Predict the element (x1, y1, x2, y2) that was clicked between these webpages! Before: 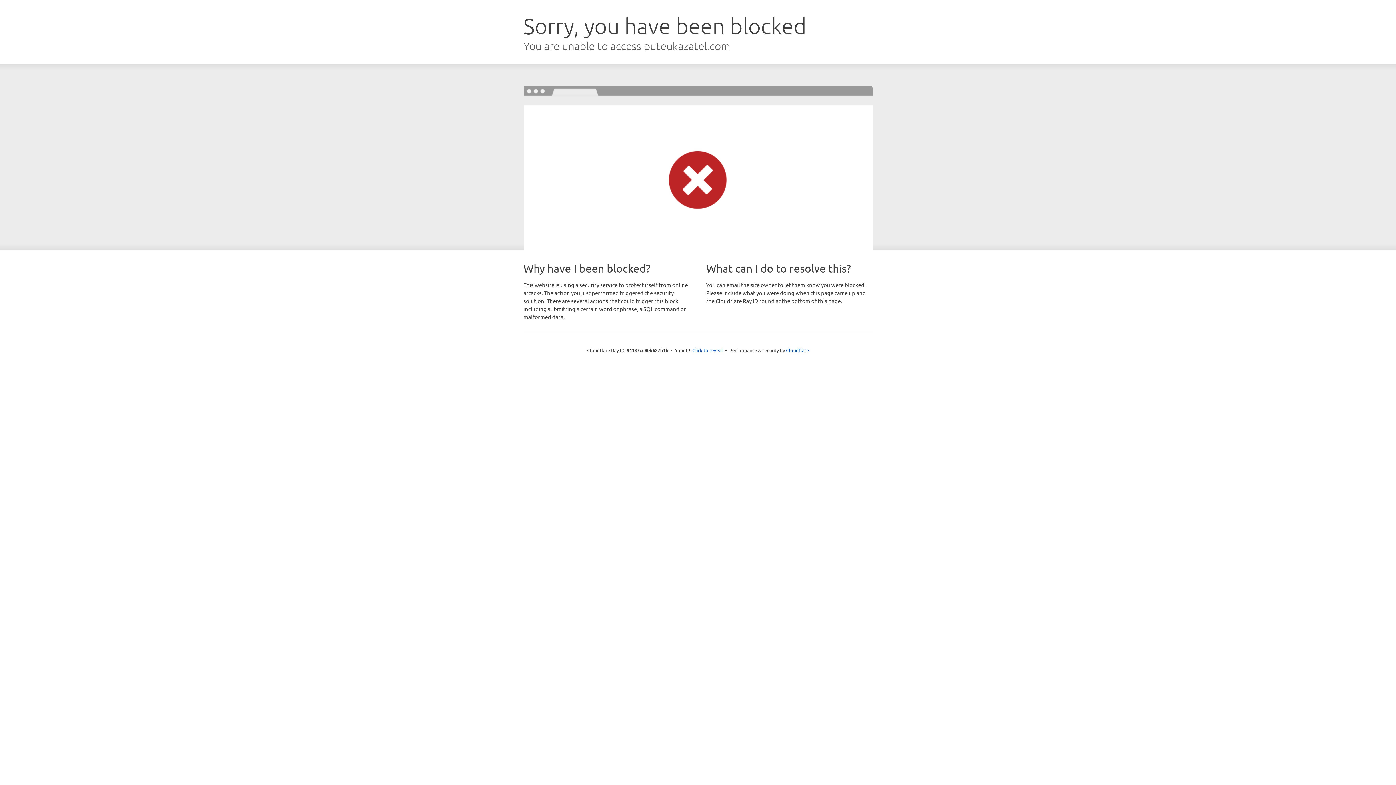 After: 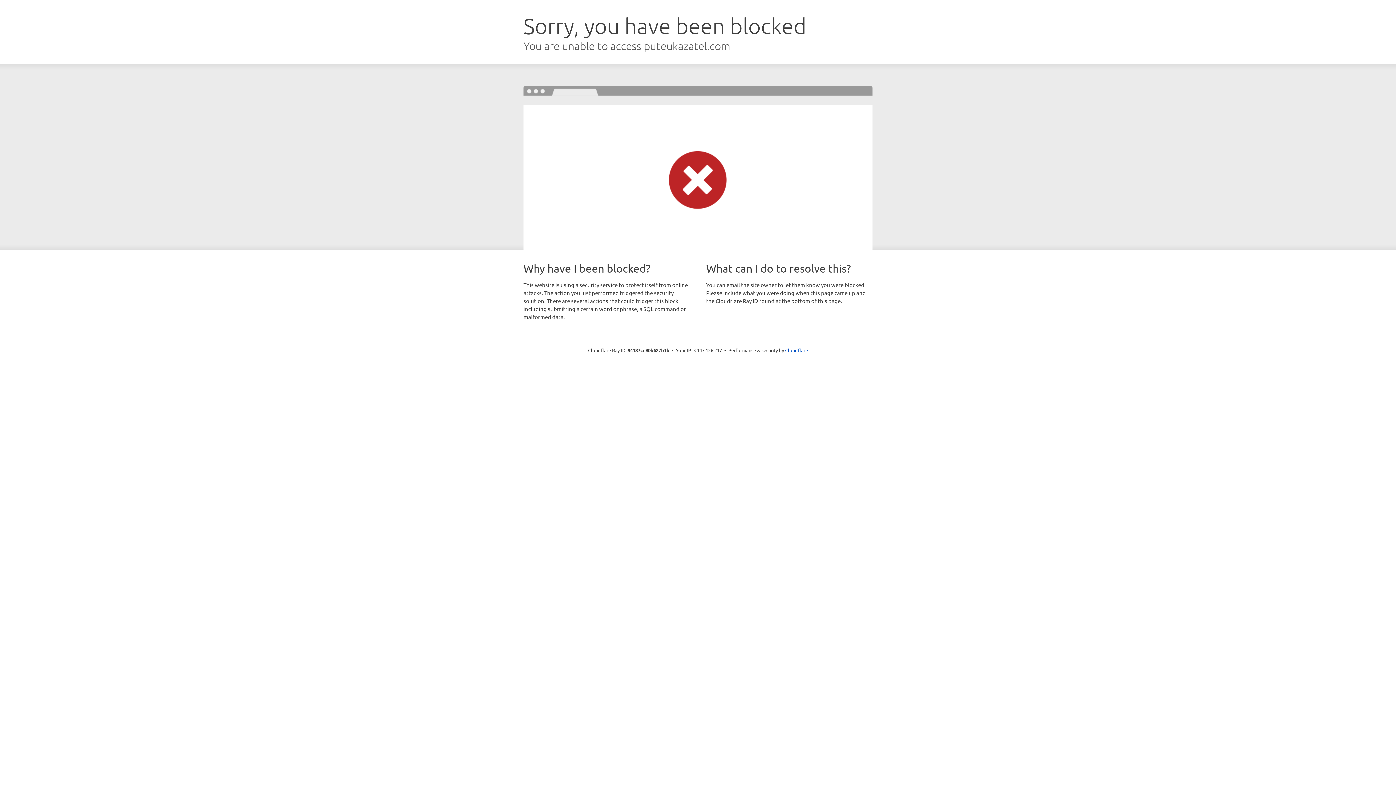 Action: label: Click to reveal bbox: (692, 346, 723, 353)